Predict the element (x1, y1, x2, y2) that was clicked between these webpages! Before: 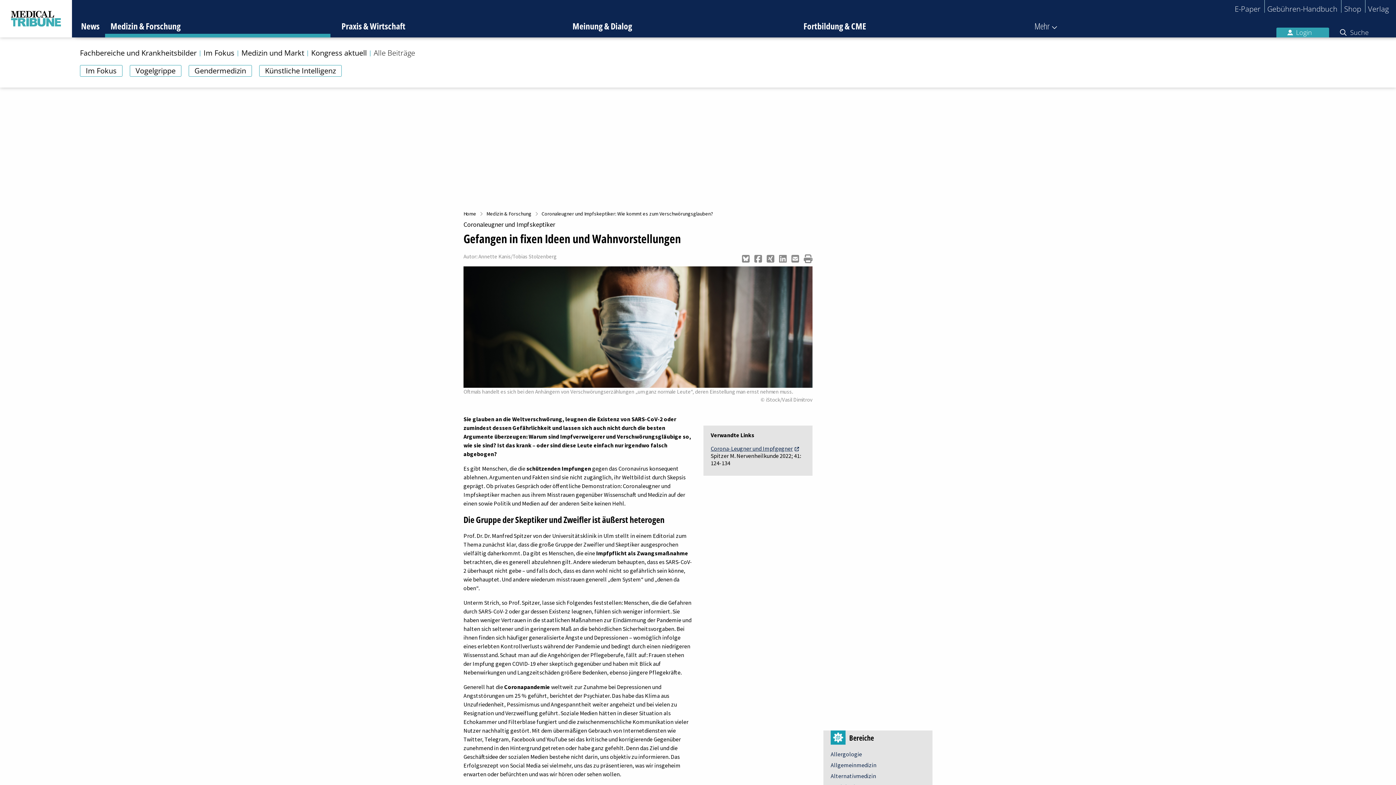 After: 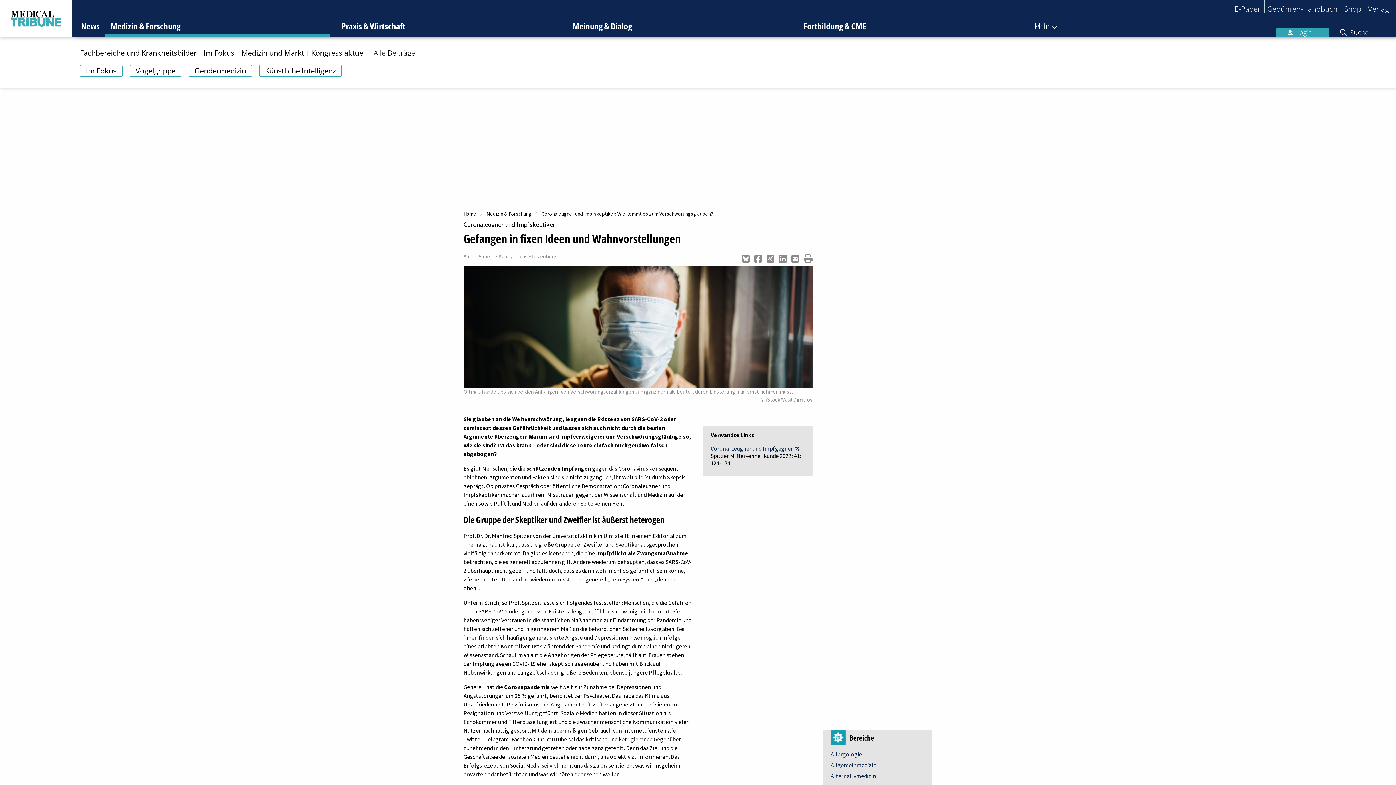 Action: bbox: (804, 252, 812, 265)